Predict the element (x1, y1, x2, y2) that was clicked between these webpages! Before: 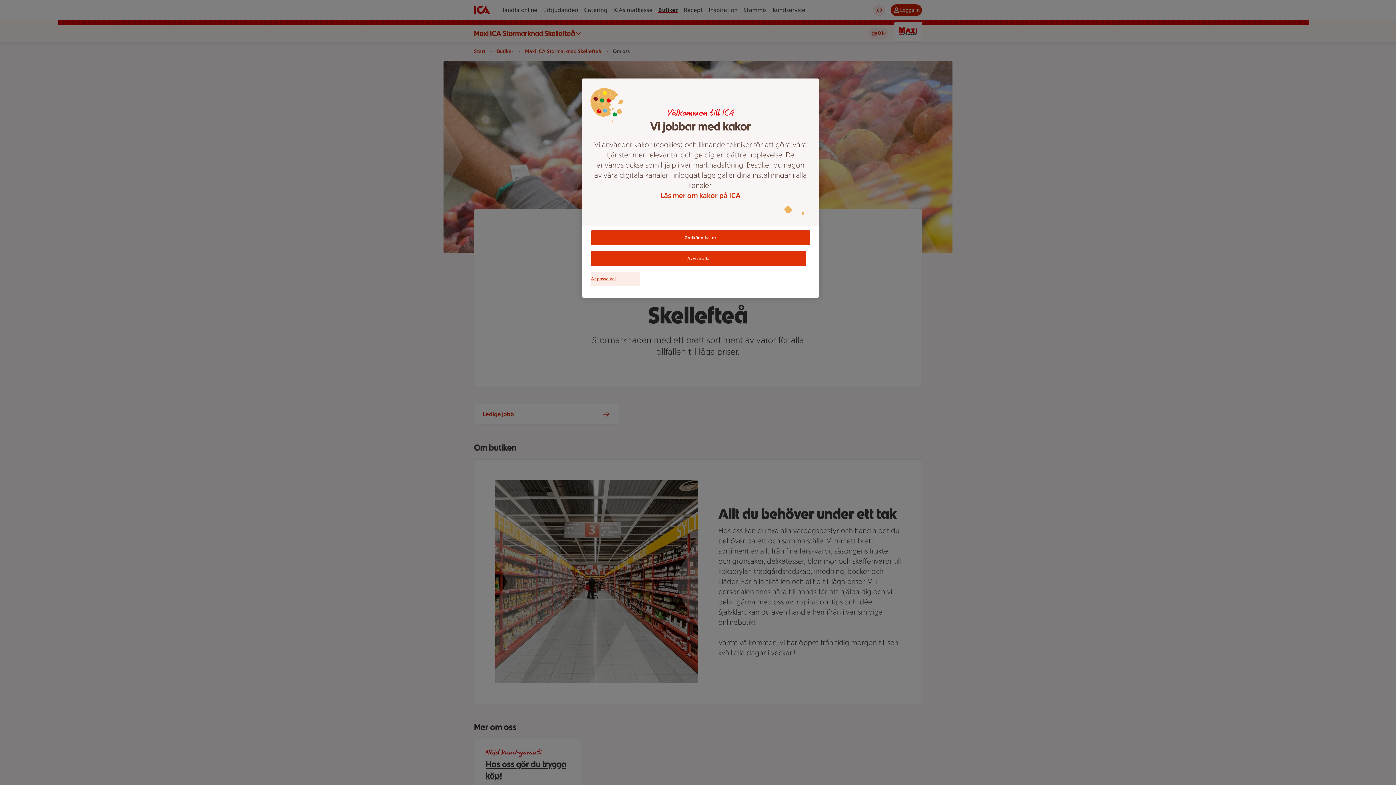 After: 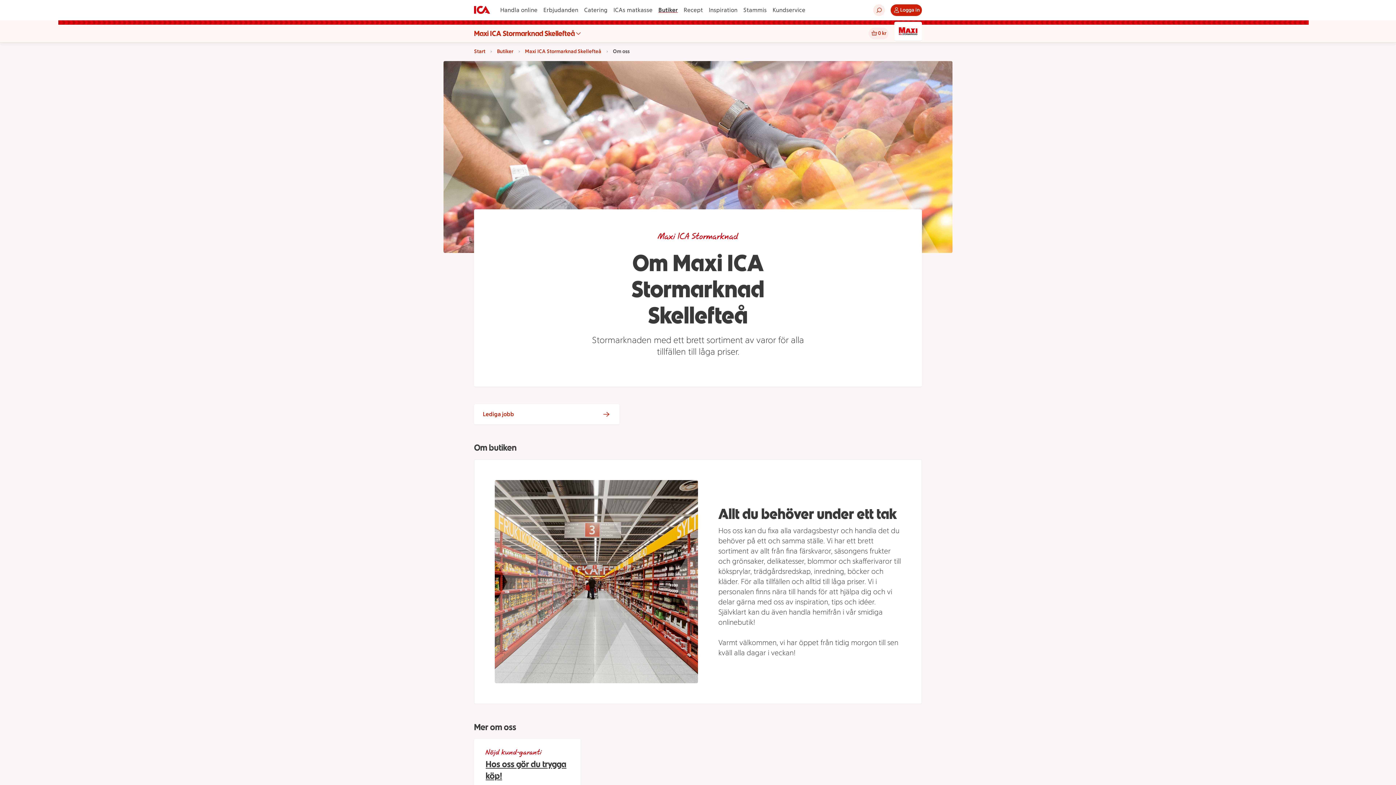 Action: label: Godkänn kakor bbox: (591, 230, 810, 245)